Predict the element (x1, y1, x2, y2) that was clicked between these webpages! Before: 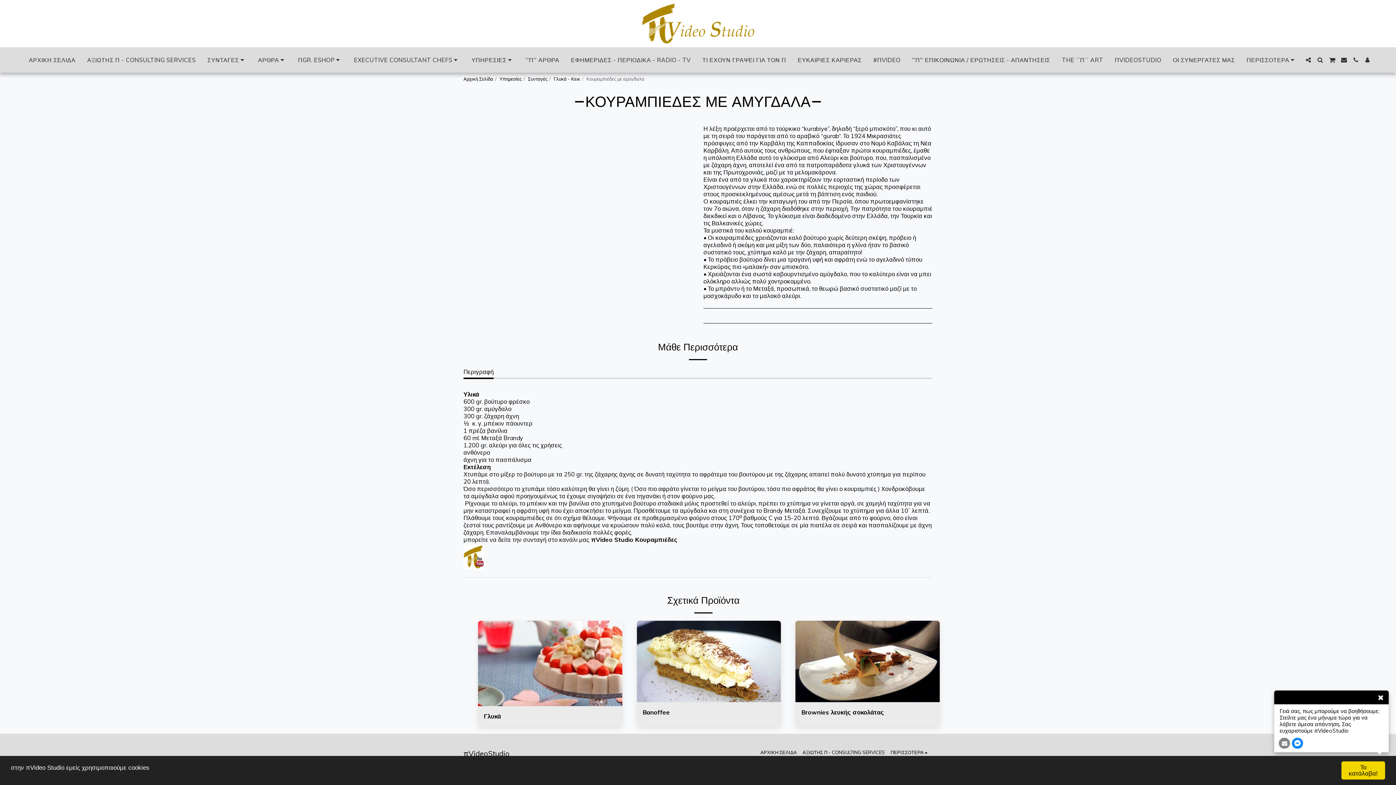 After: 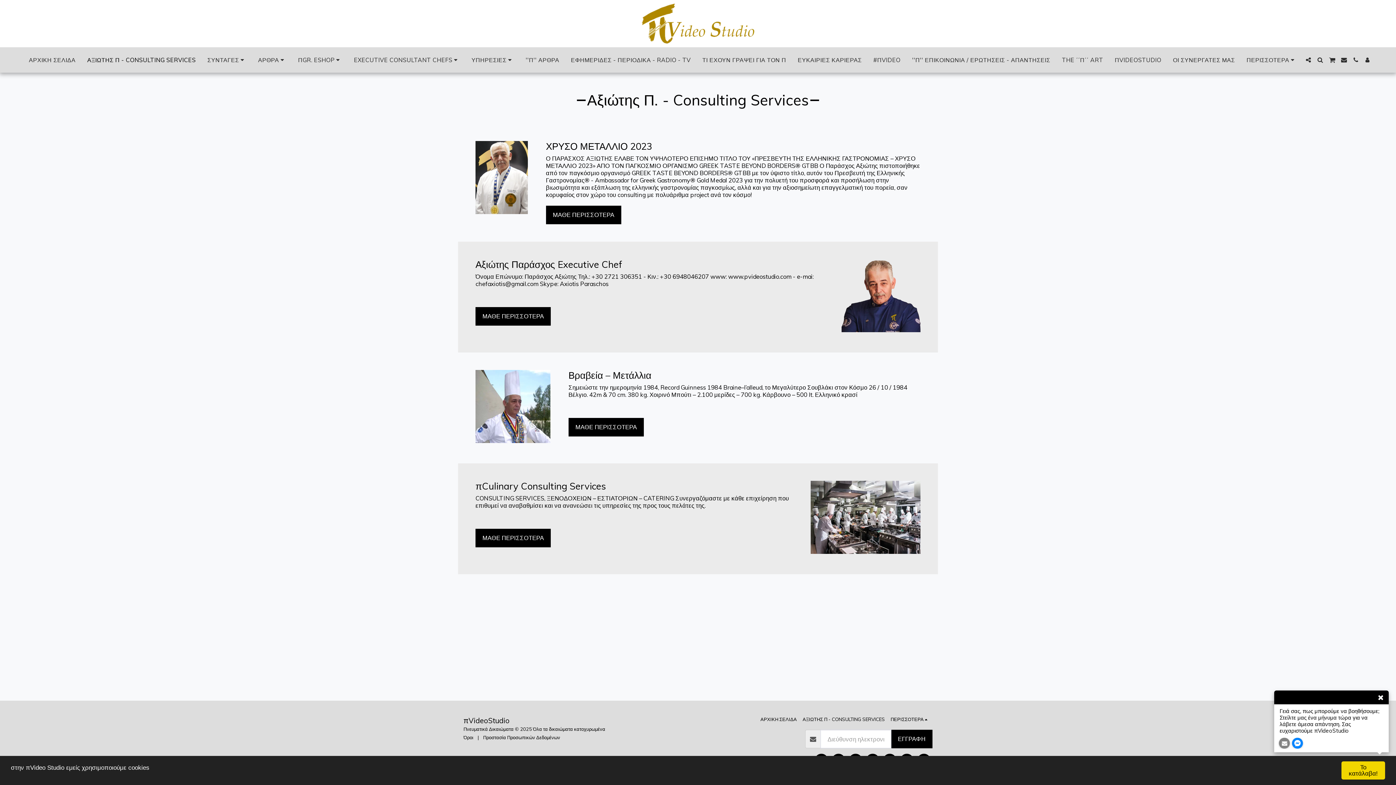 Action: label: ΑΞΙΩΤΗΣ Π - CONSULTING SERVICES bbox: (802, 749, 885, 756)